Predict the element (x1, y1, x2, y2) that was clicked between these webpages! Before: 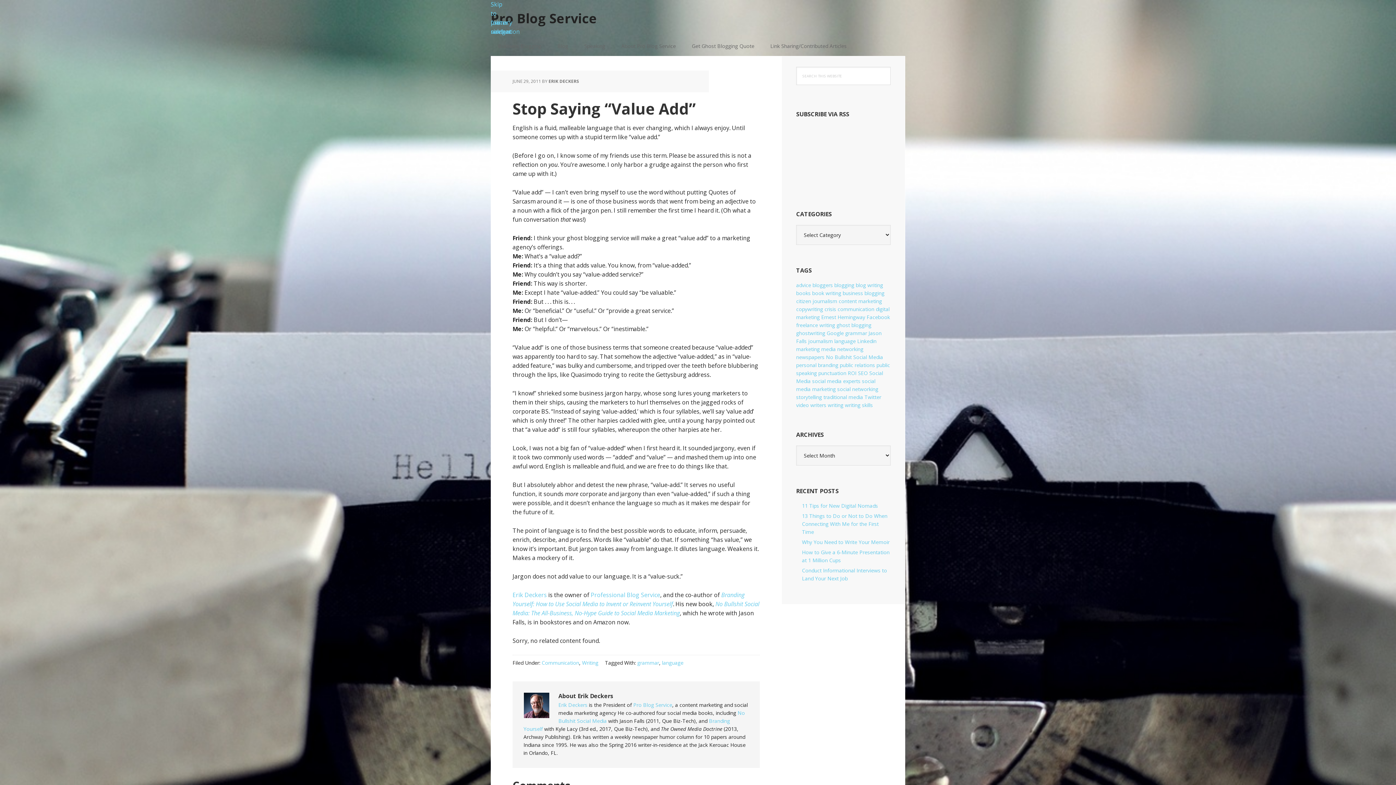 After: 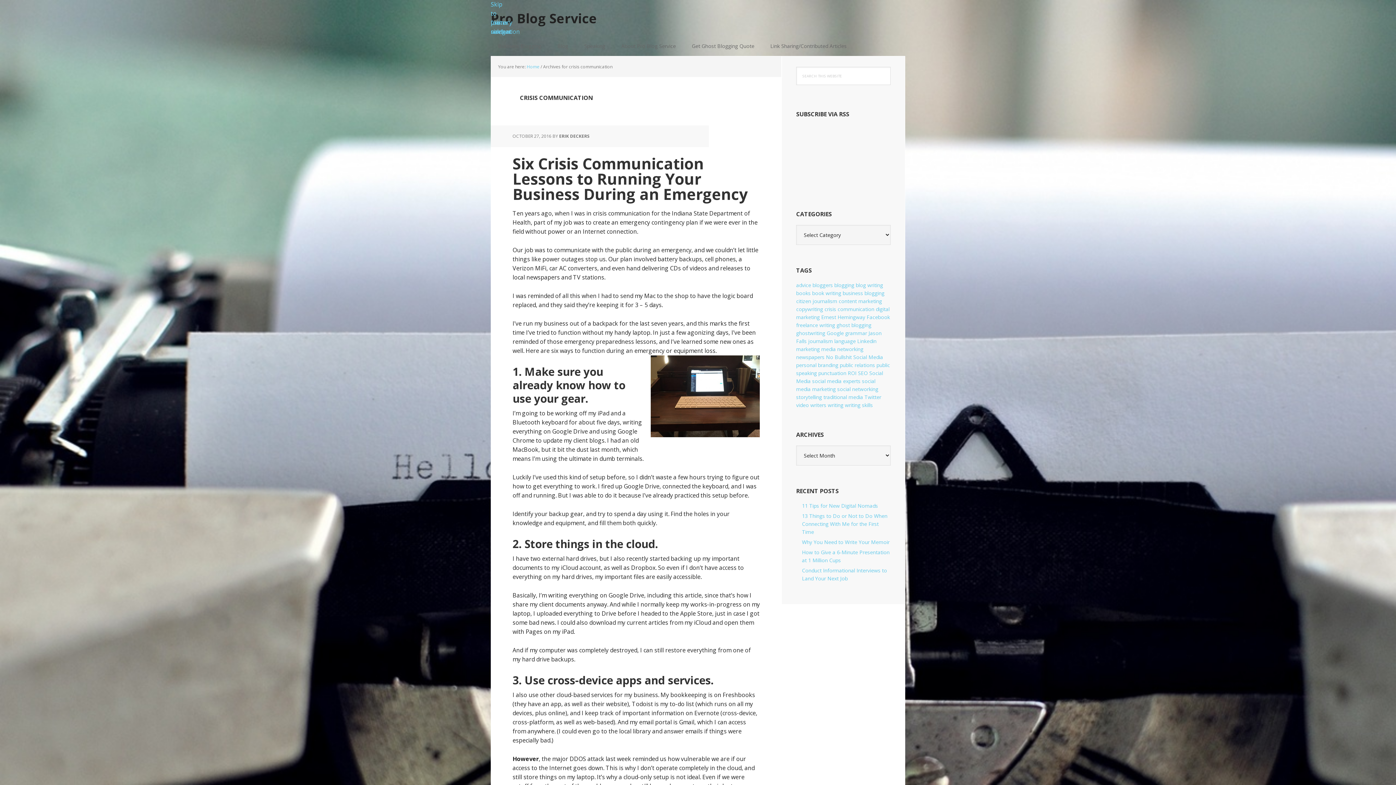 Action: label: crisis communication (10 items) bbox: (824, 305, 874, 312)